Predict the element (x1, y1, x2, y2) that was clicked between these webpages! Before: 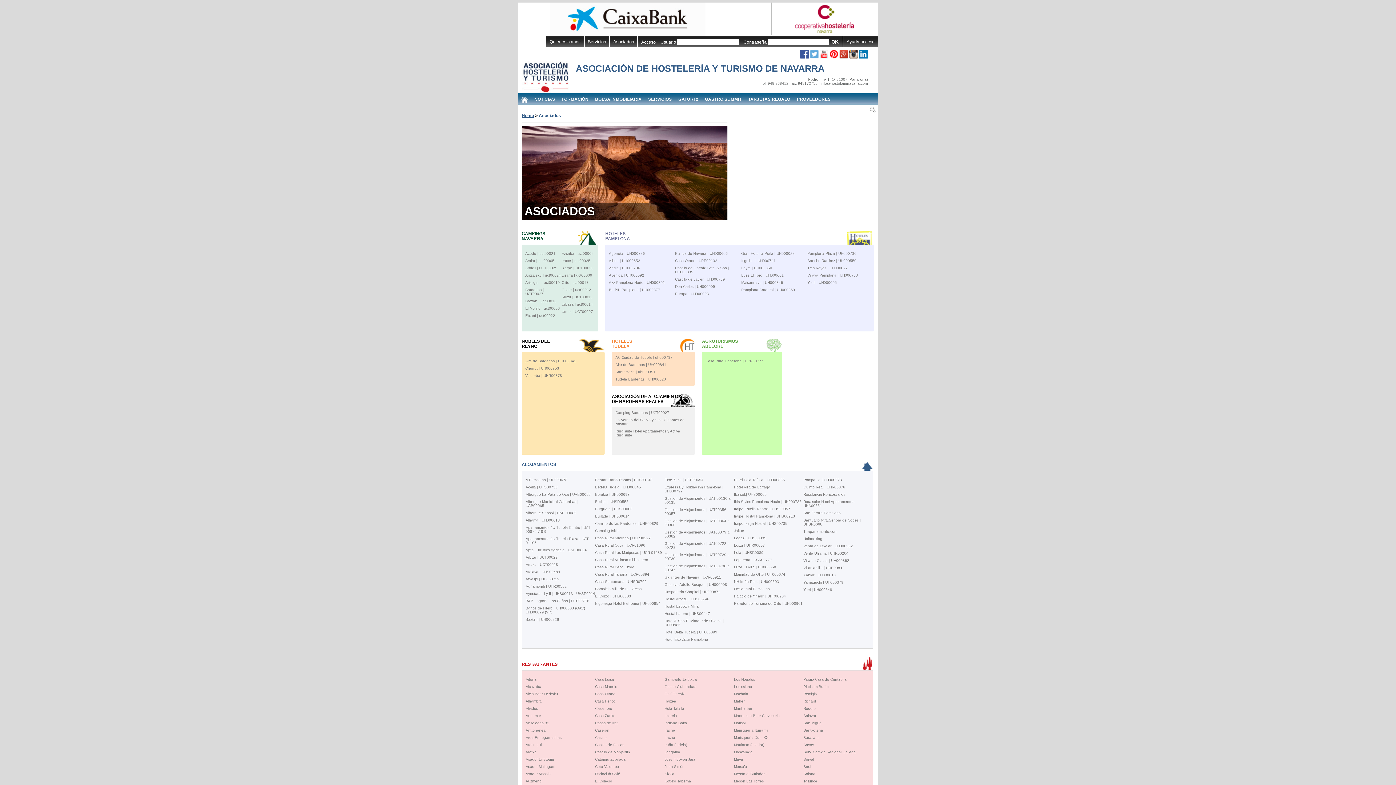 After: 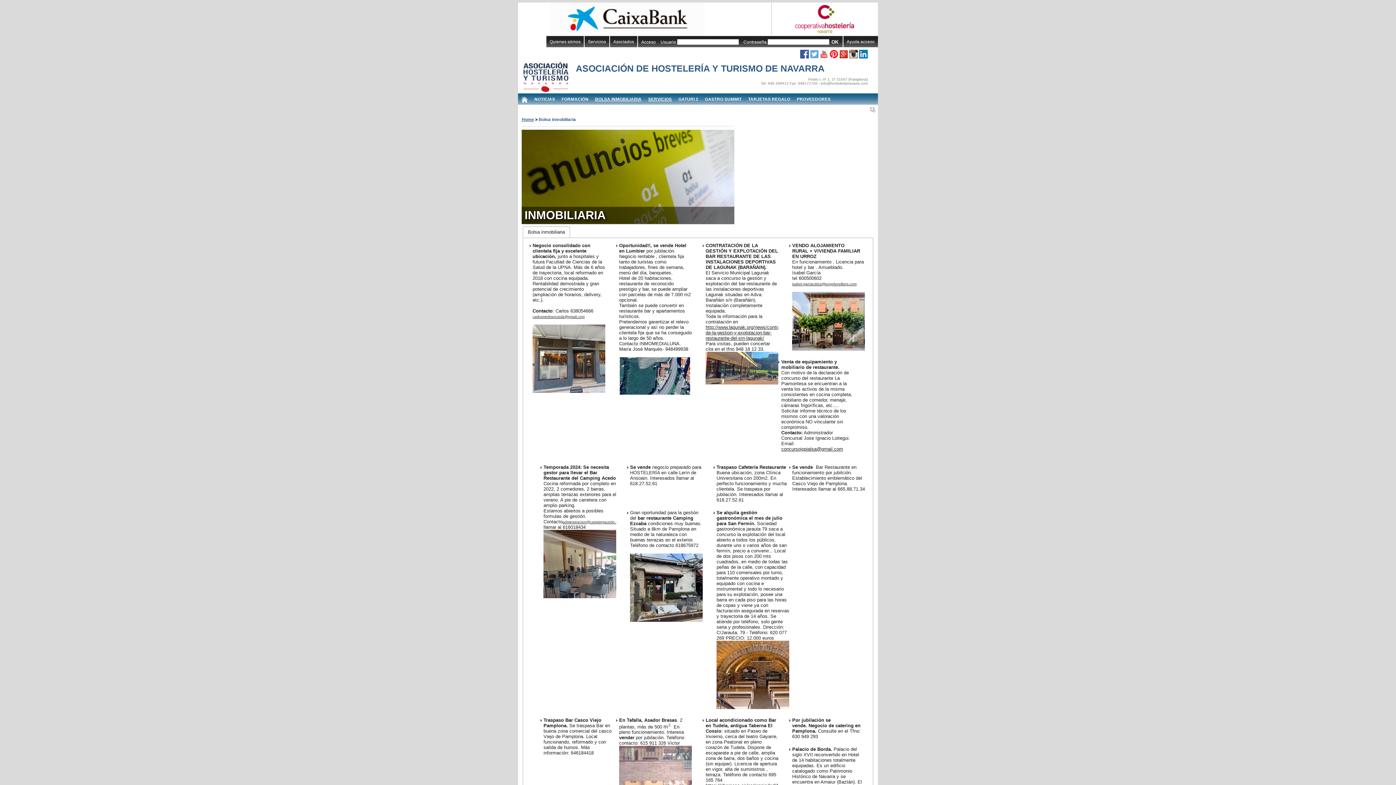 Action: bbox: (595, 96, 641, 101) label: BOLSA INMOBILIARIA